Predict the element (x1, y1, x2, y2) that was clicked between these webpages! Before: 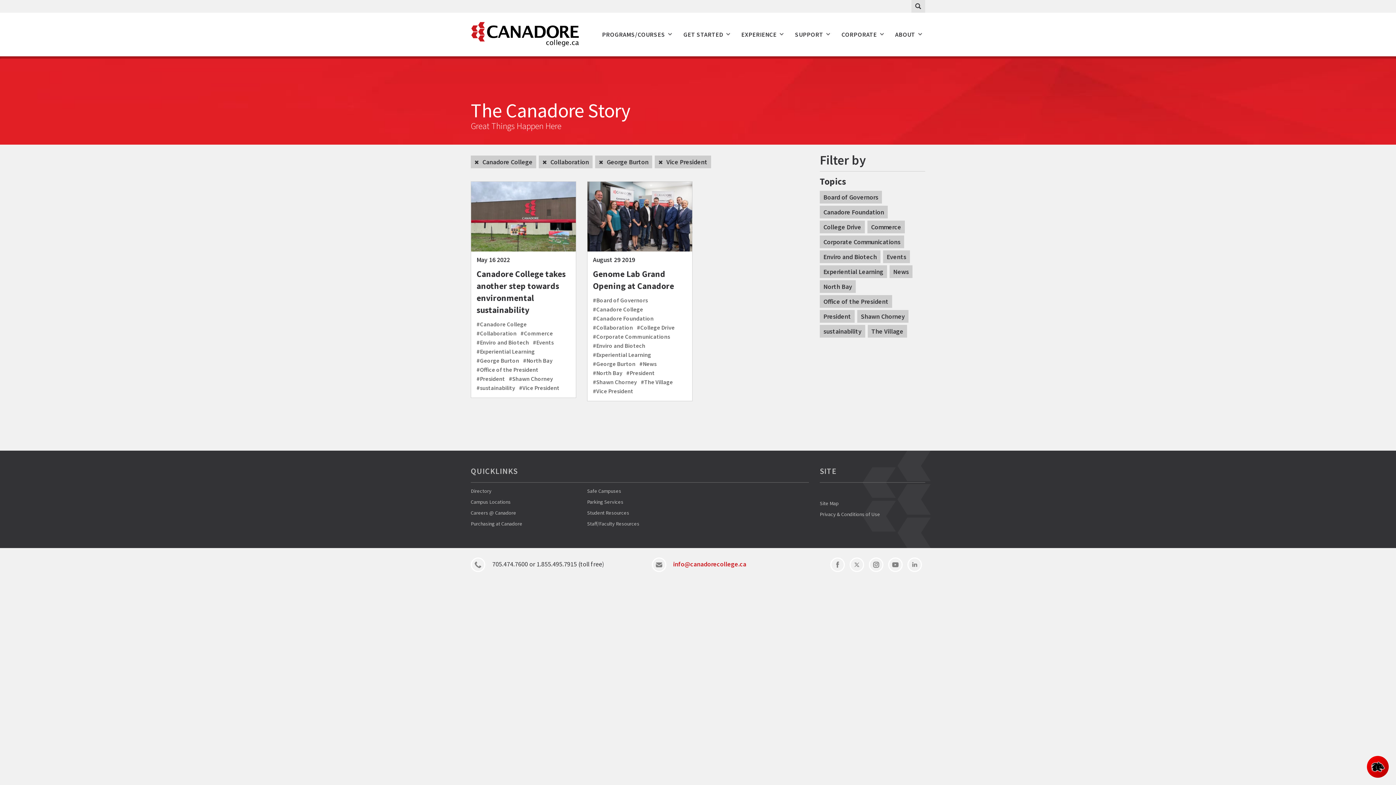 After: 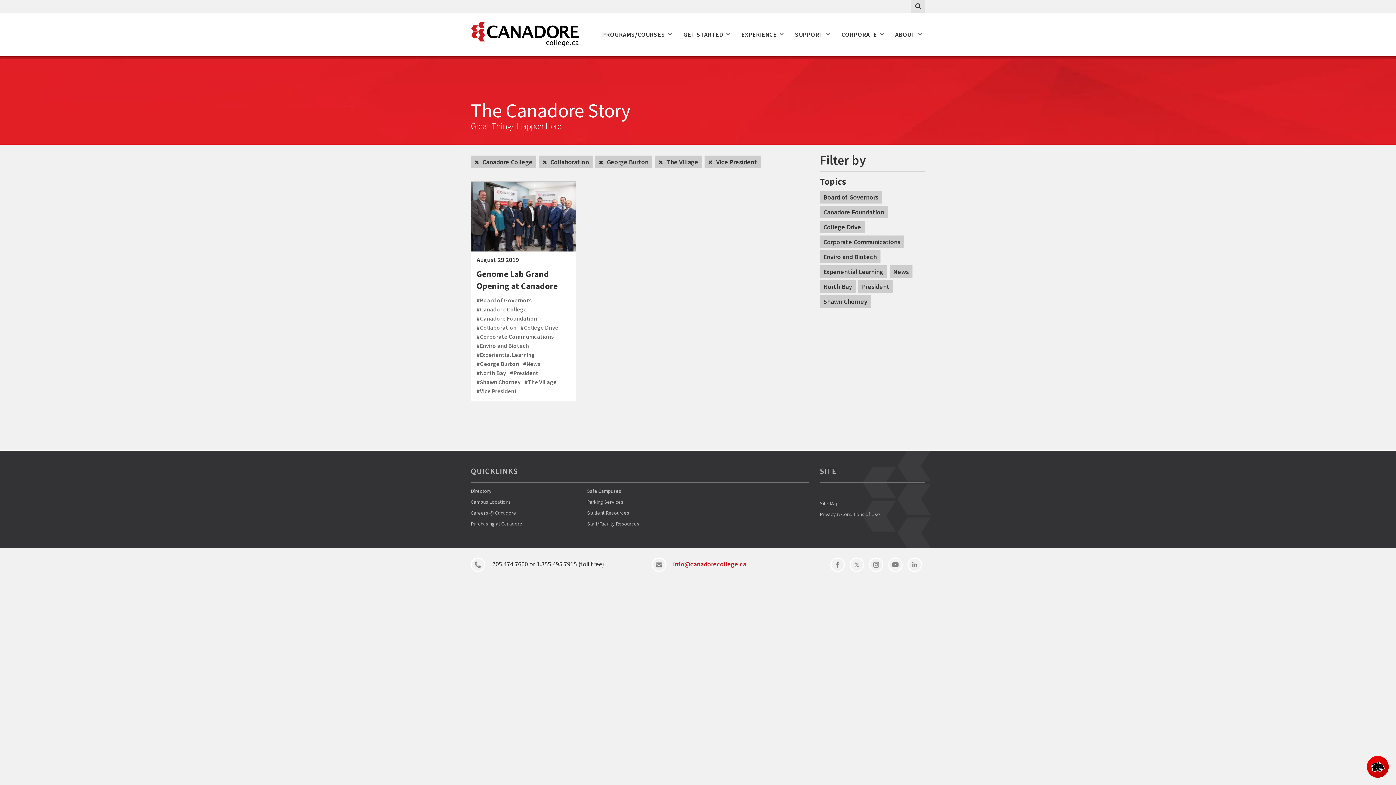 Action: bbox: (868, 324, 907, 337) label: The Village